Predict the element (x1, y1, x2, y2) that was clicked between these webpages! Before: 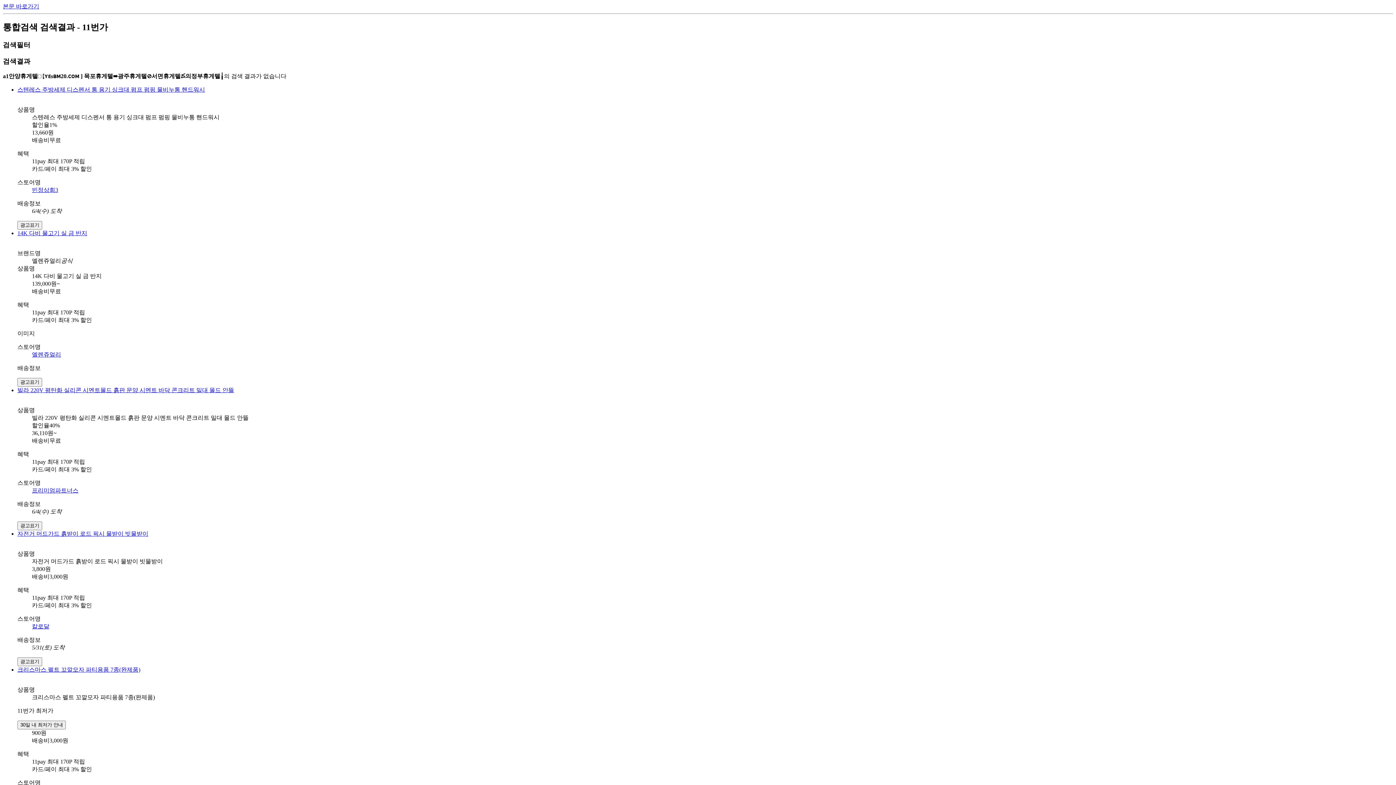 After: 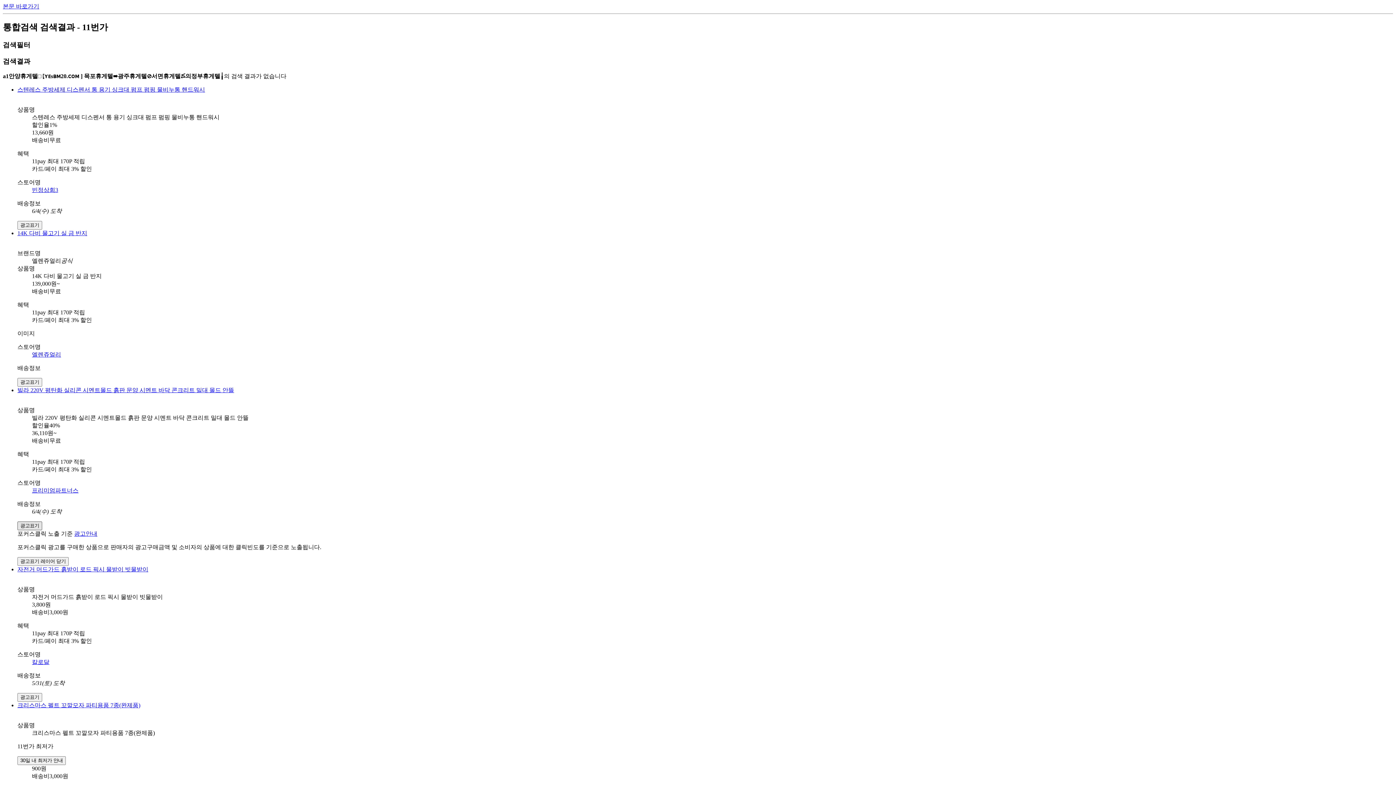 Action: bbox: (17, 521, 42, 530) label: 광고표기